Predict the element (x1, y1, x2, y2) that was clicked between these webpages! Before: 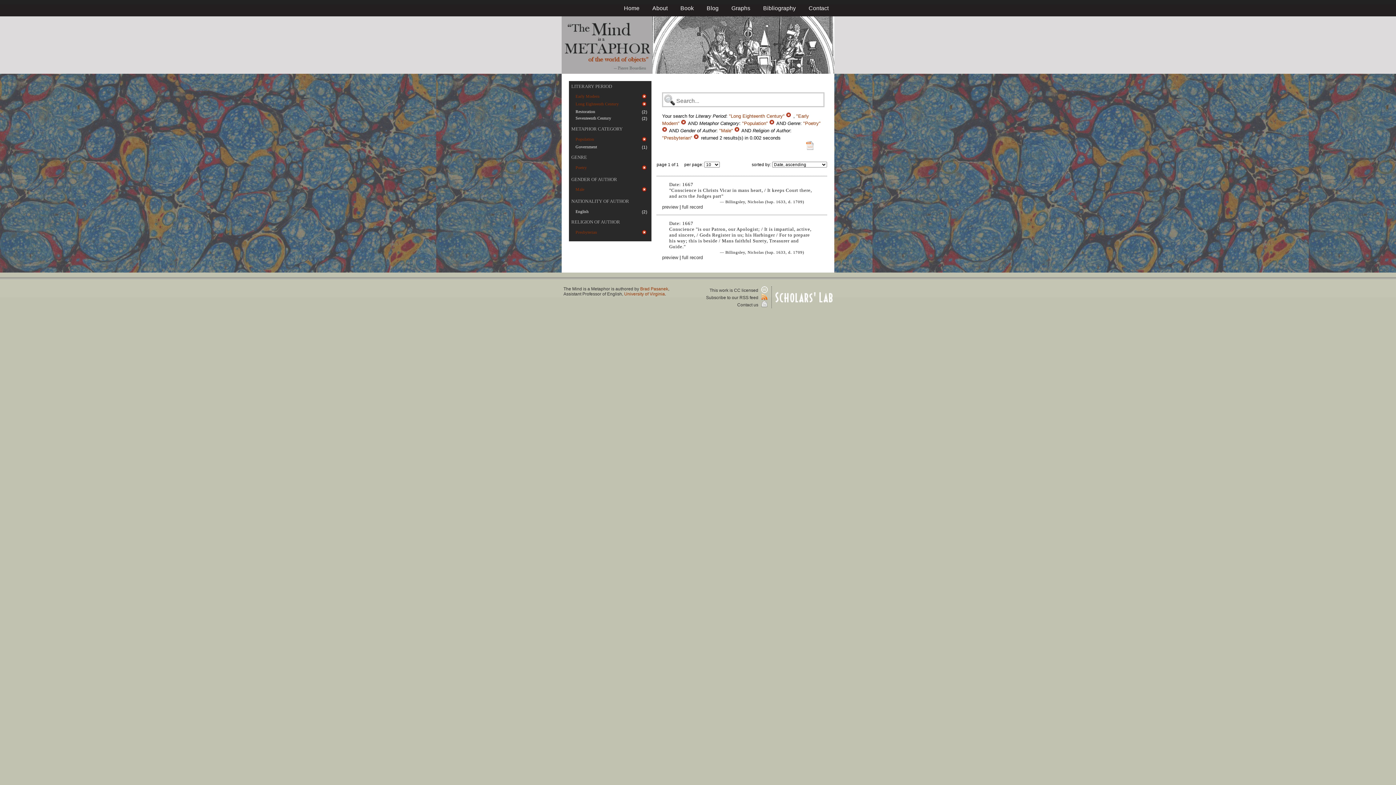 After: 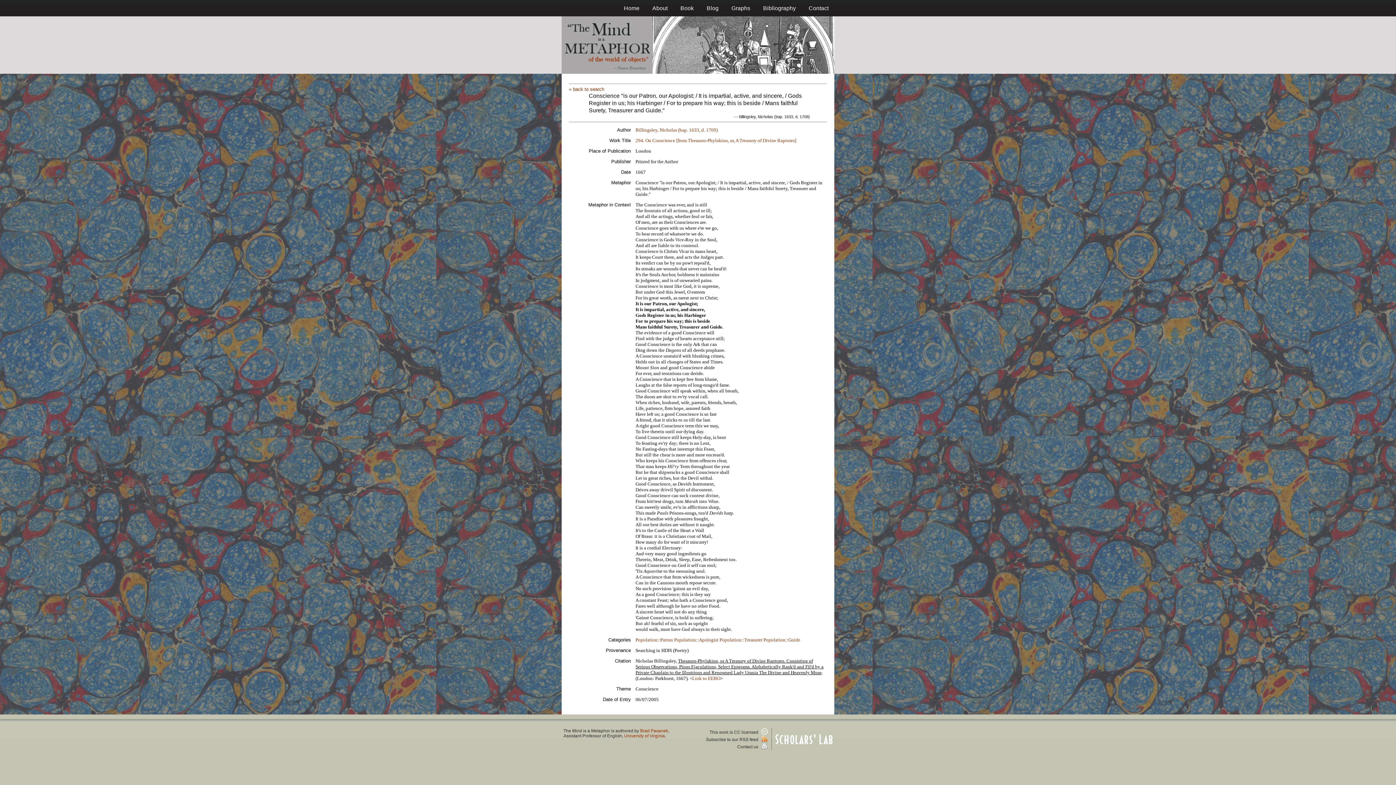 Action: label: full record bbox: (682, 255, 703, 260)